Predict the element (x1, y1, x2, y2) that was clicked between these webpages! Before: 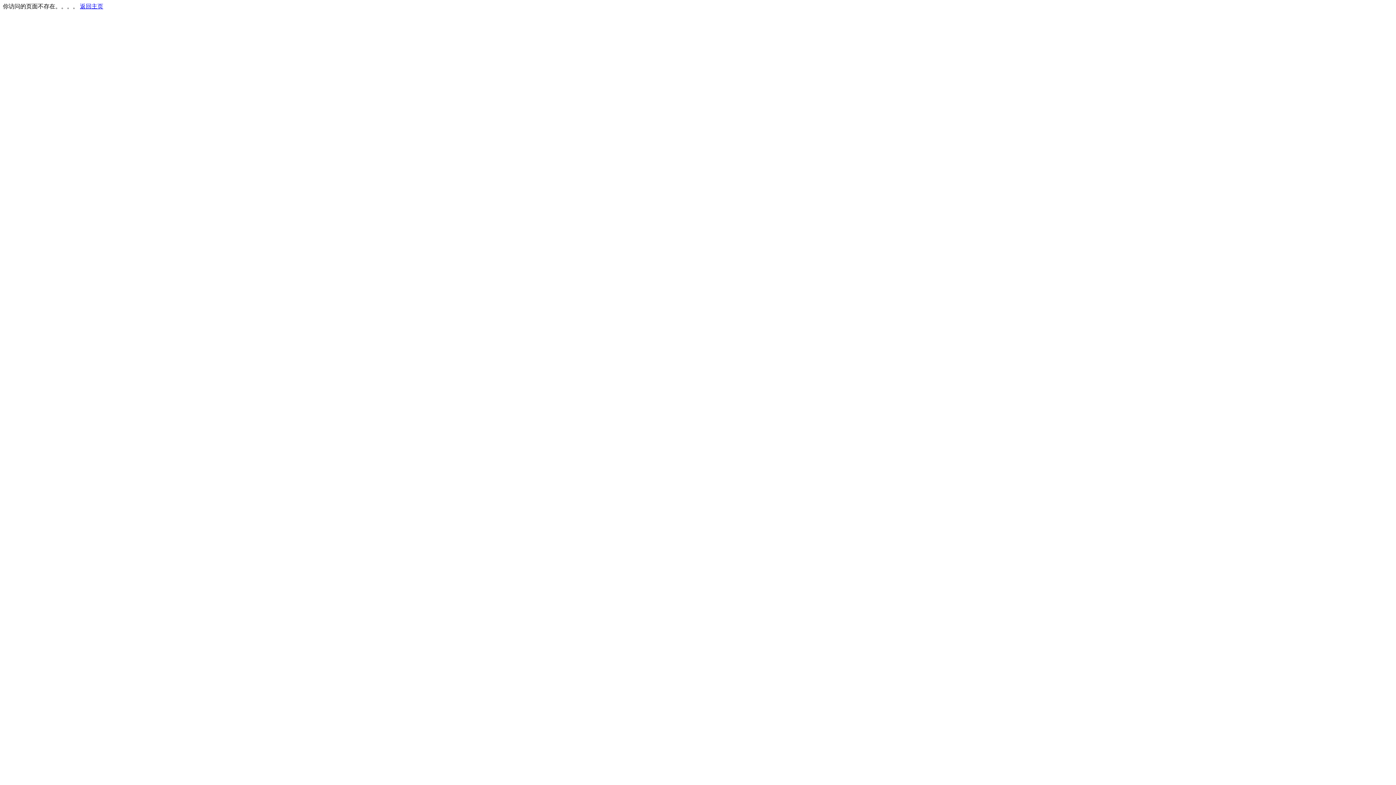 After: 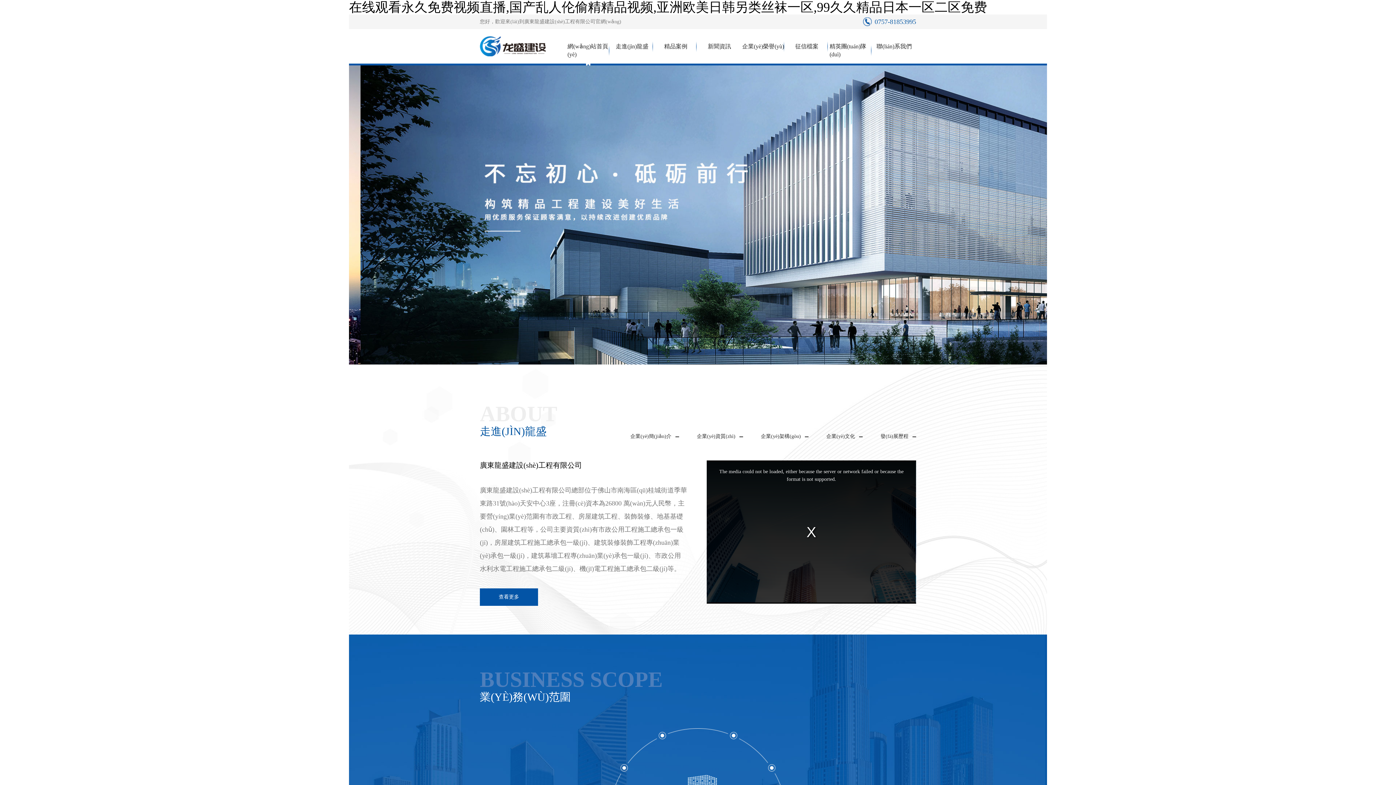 Action: bbox: (80, 3, 103, 9) label: 返回主页